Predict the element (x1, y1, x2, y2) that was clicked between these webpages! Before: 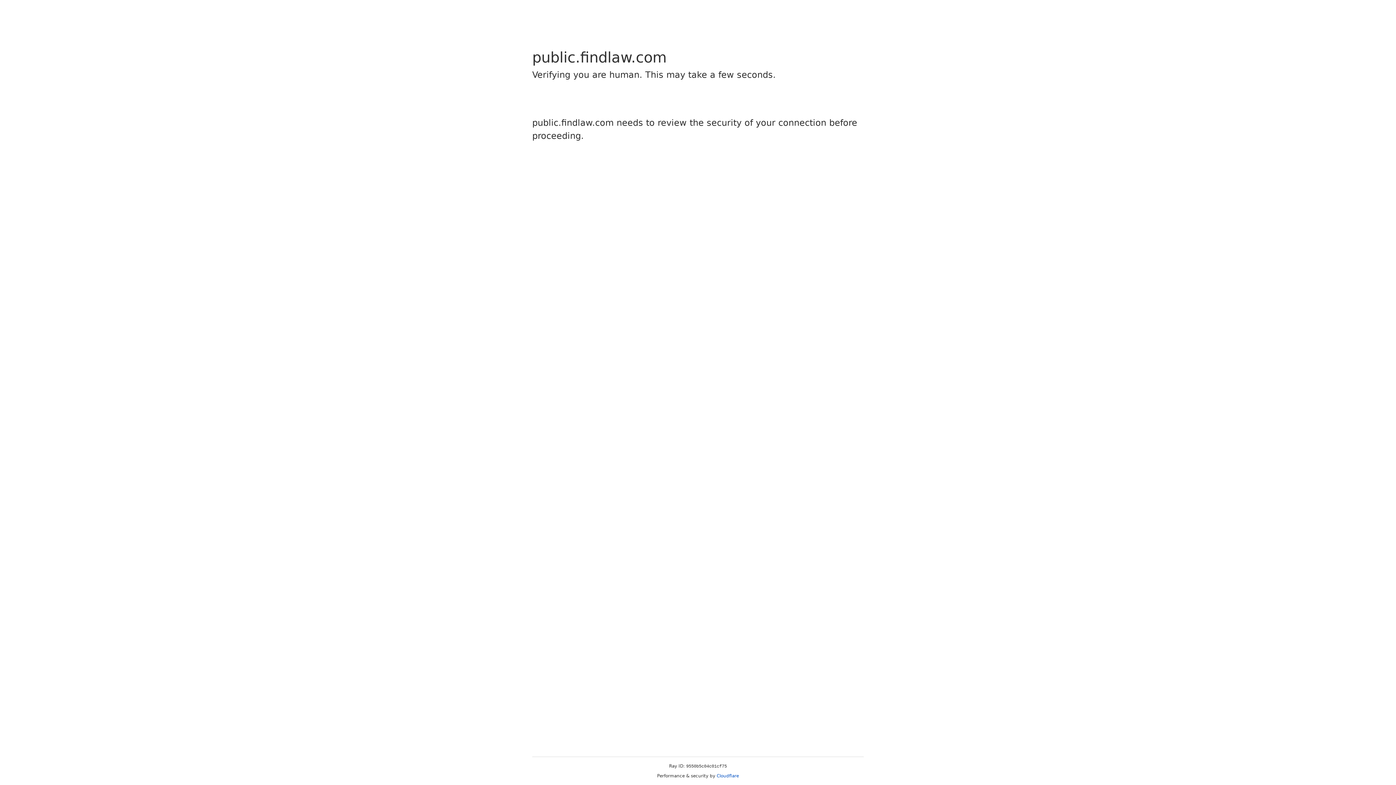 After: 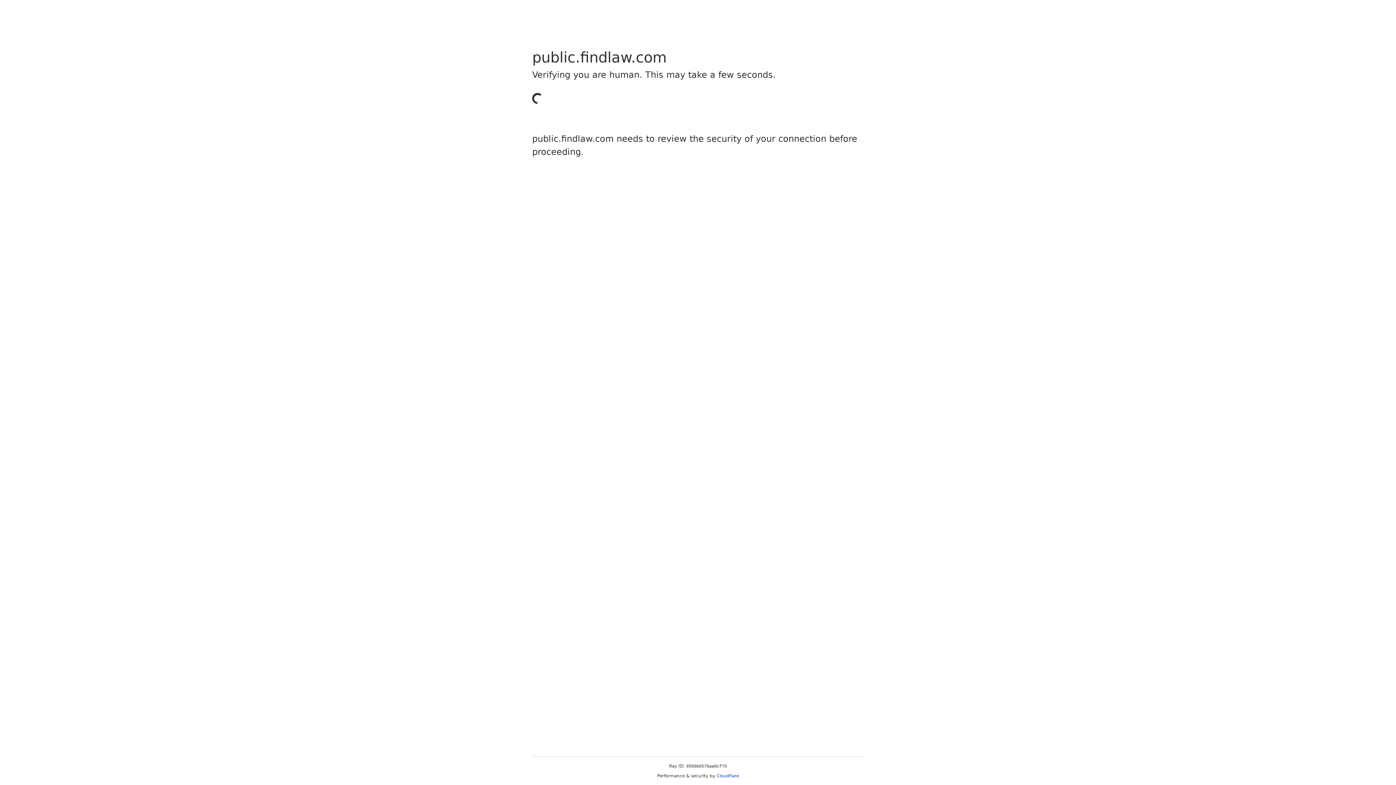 Action: label: Cloudflare bbox: (716, 773, 739, 778)